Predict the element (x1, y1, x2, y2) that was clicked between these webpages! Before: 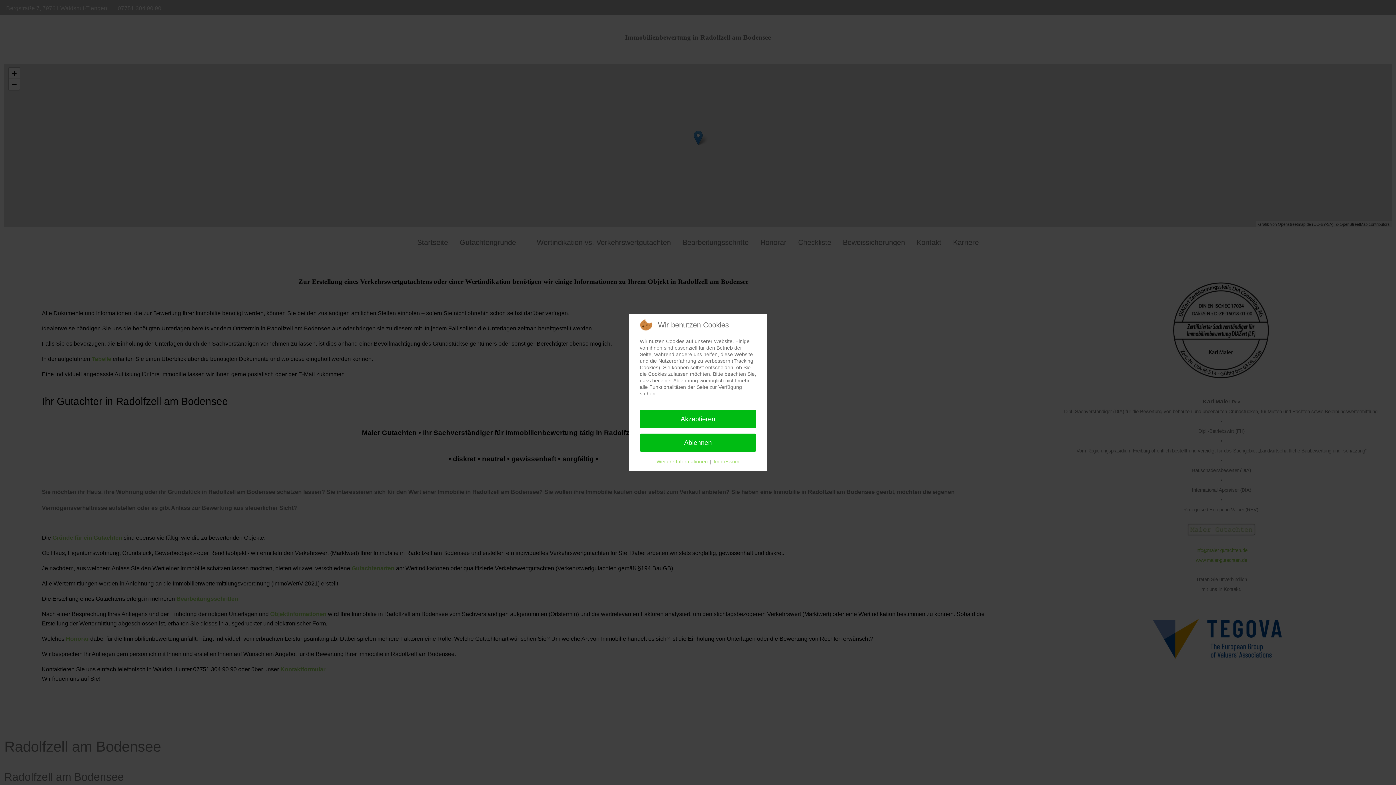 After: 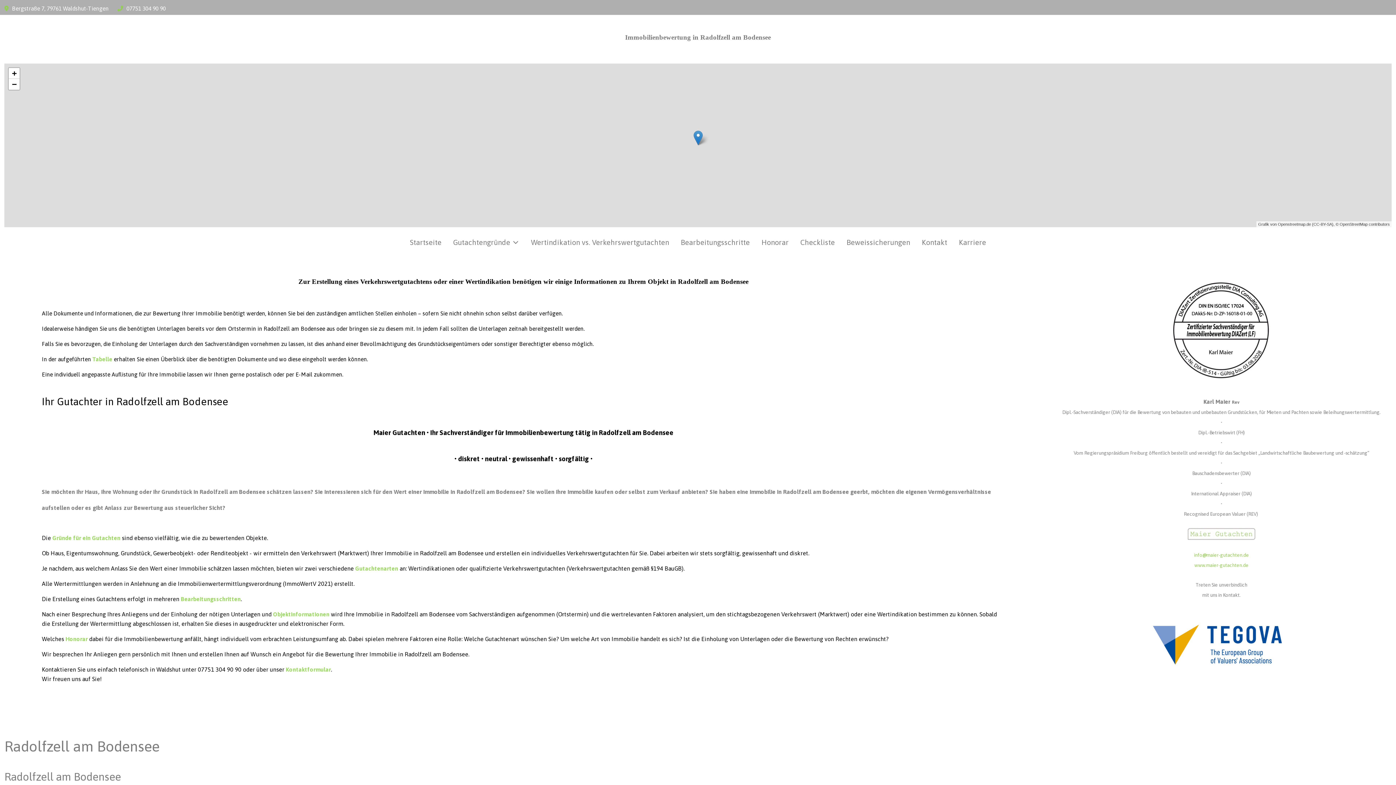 Action: label: Akzeptieren bbox: (640, 410, 756, 428)